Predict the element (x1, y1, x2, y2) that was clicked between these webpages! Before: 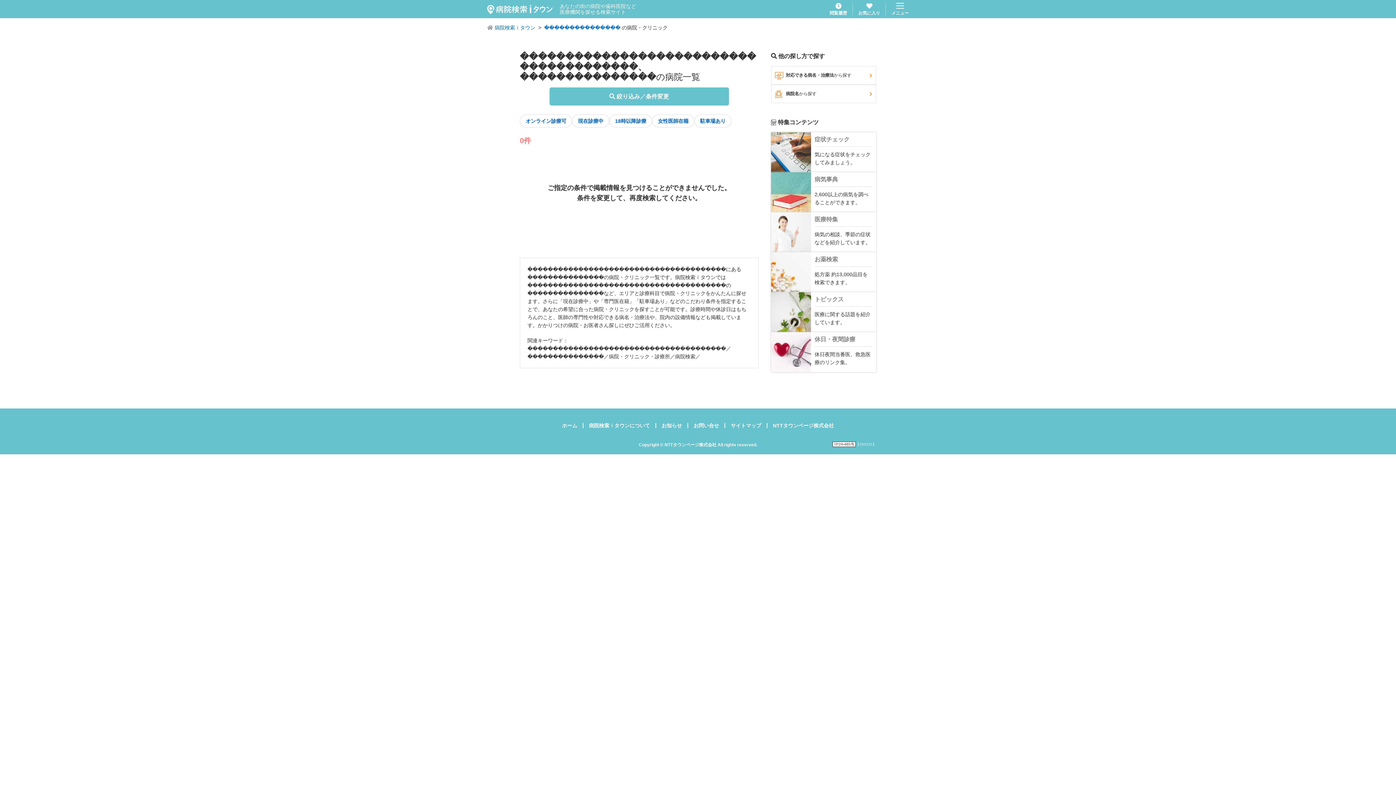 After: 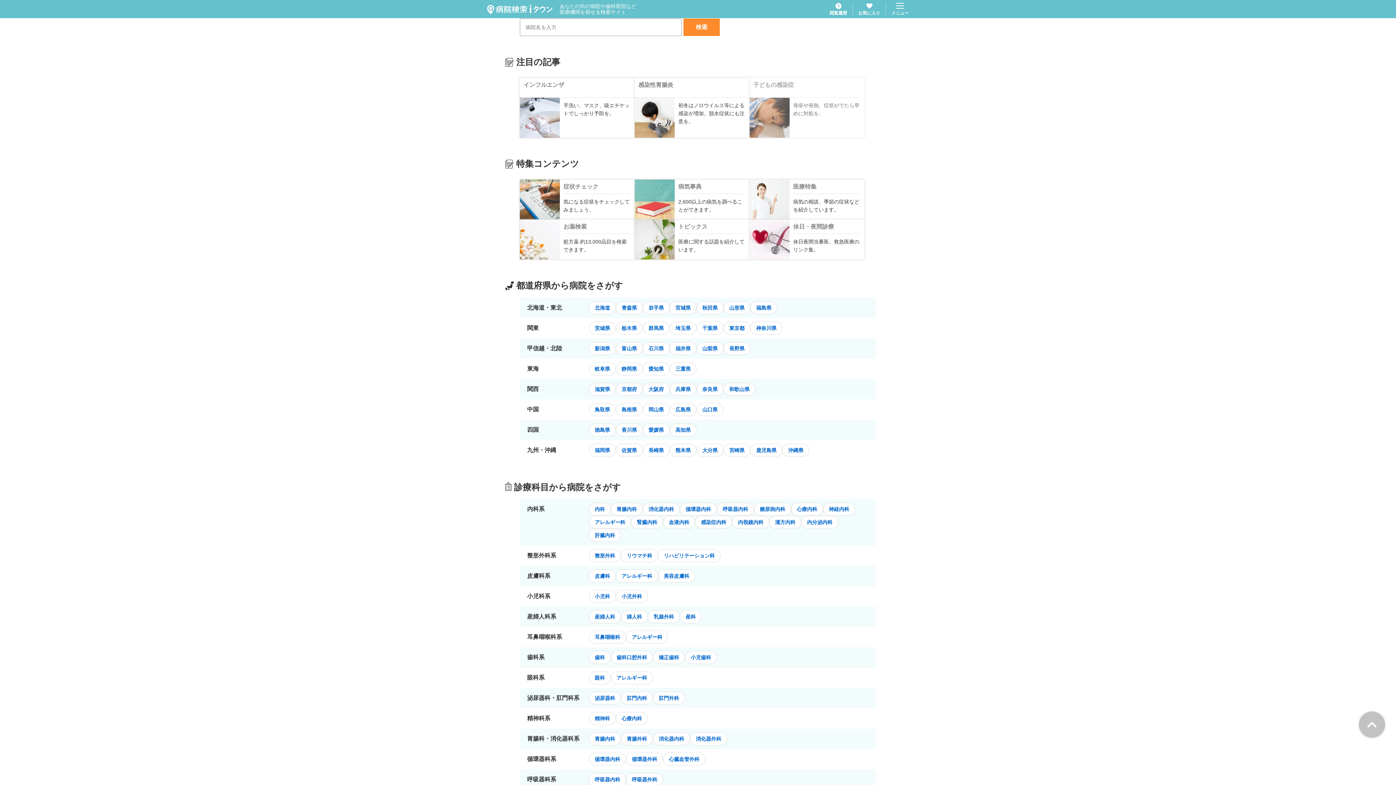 Action: bbox: (771, 84, 876, 103) label: 病院名から探す